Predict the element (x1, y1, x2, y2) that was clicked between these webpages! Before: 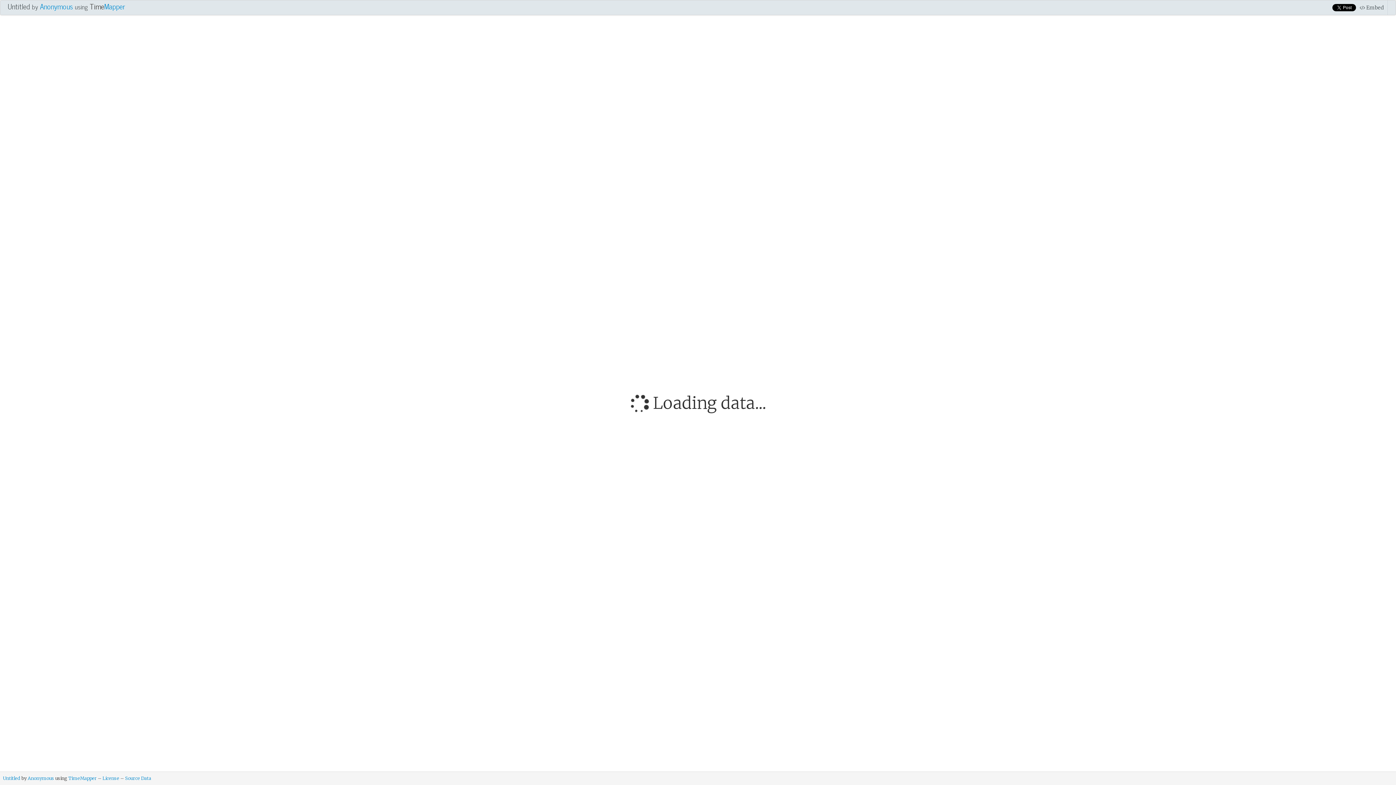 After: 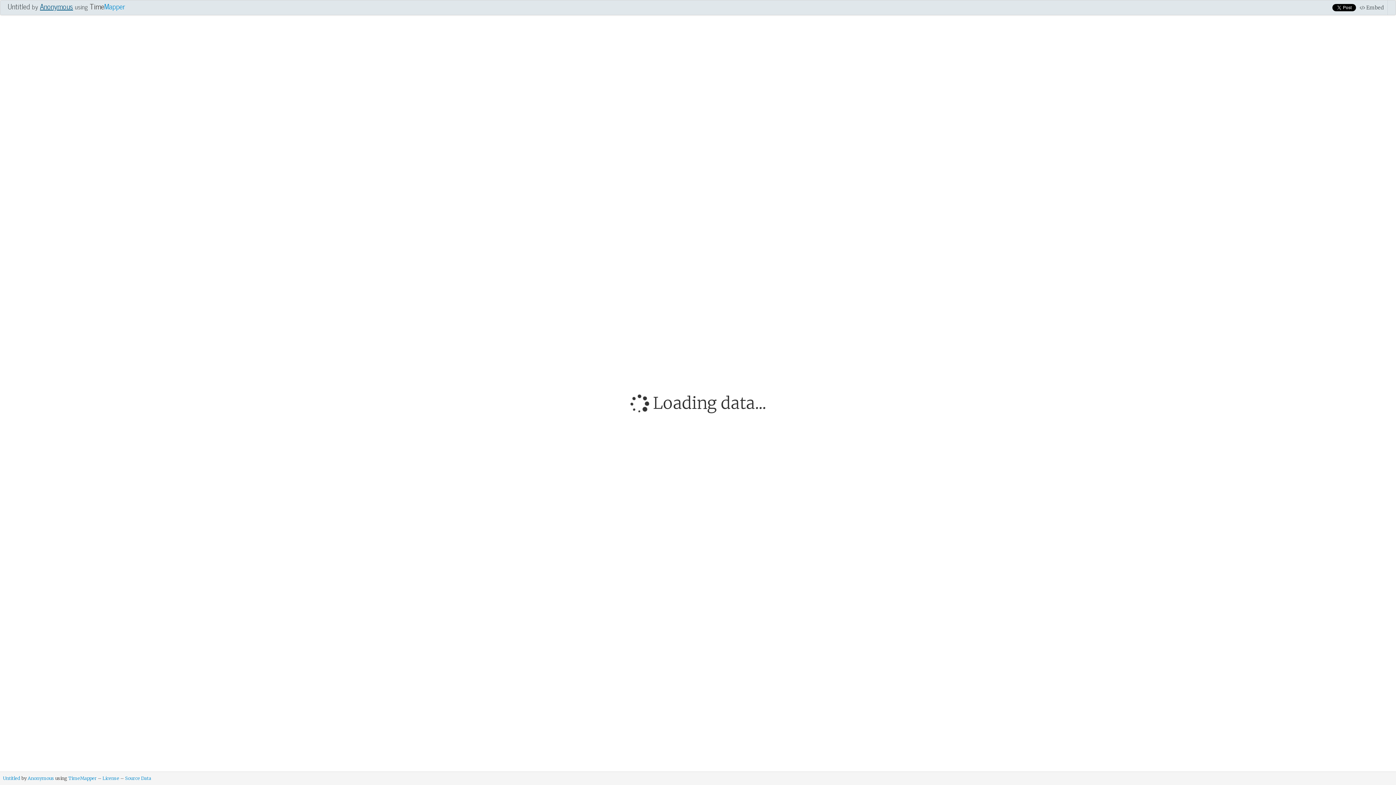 Action: label: Anonymous bbox: (40, 0, 73, 12)